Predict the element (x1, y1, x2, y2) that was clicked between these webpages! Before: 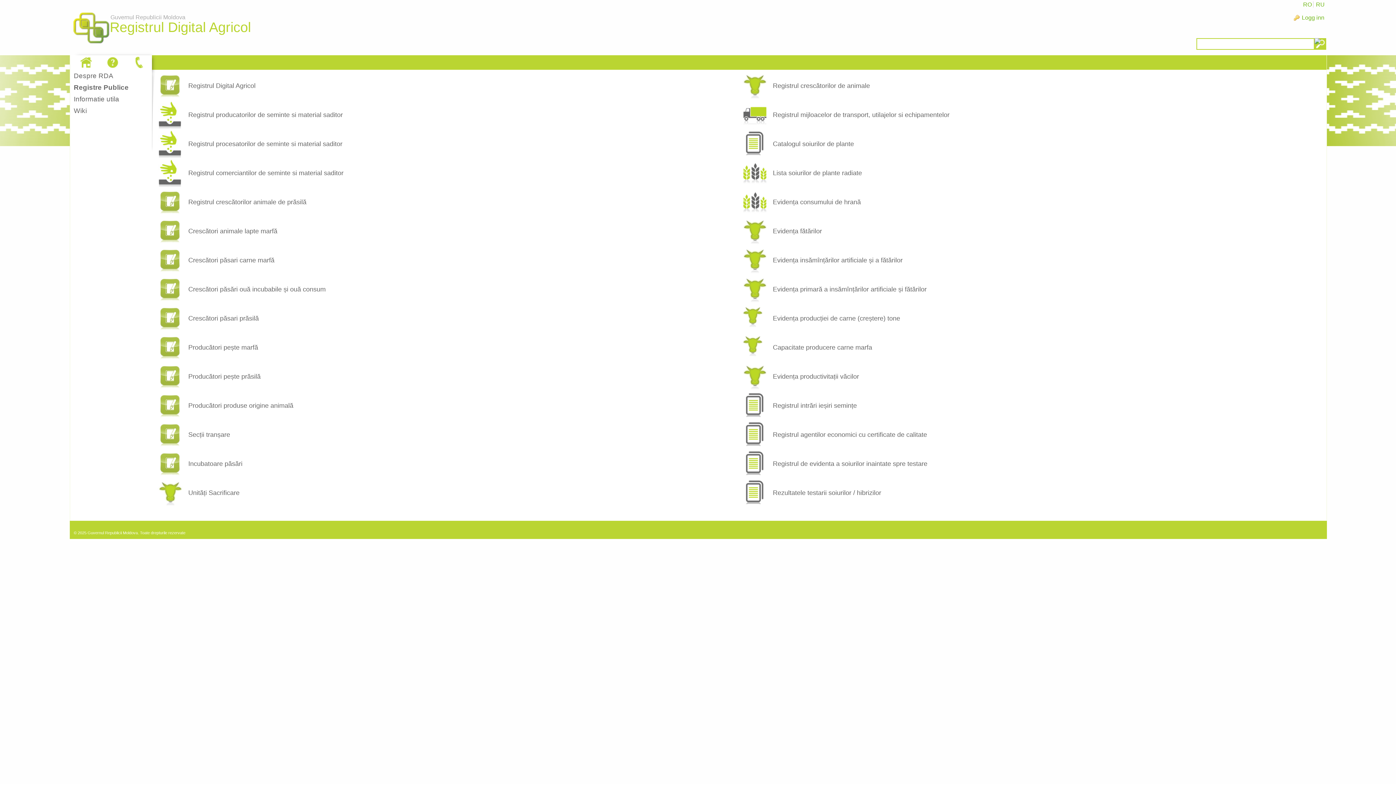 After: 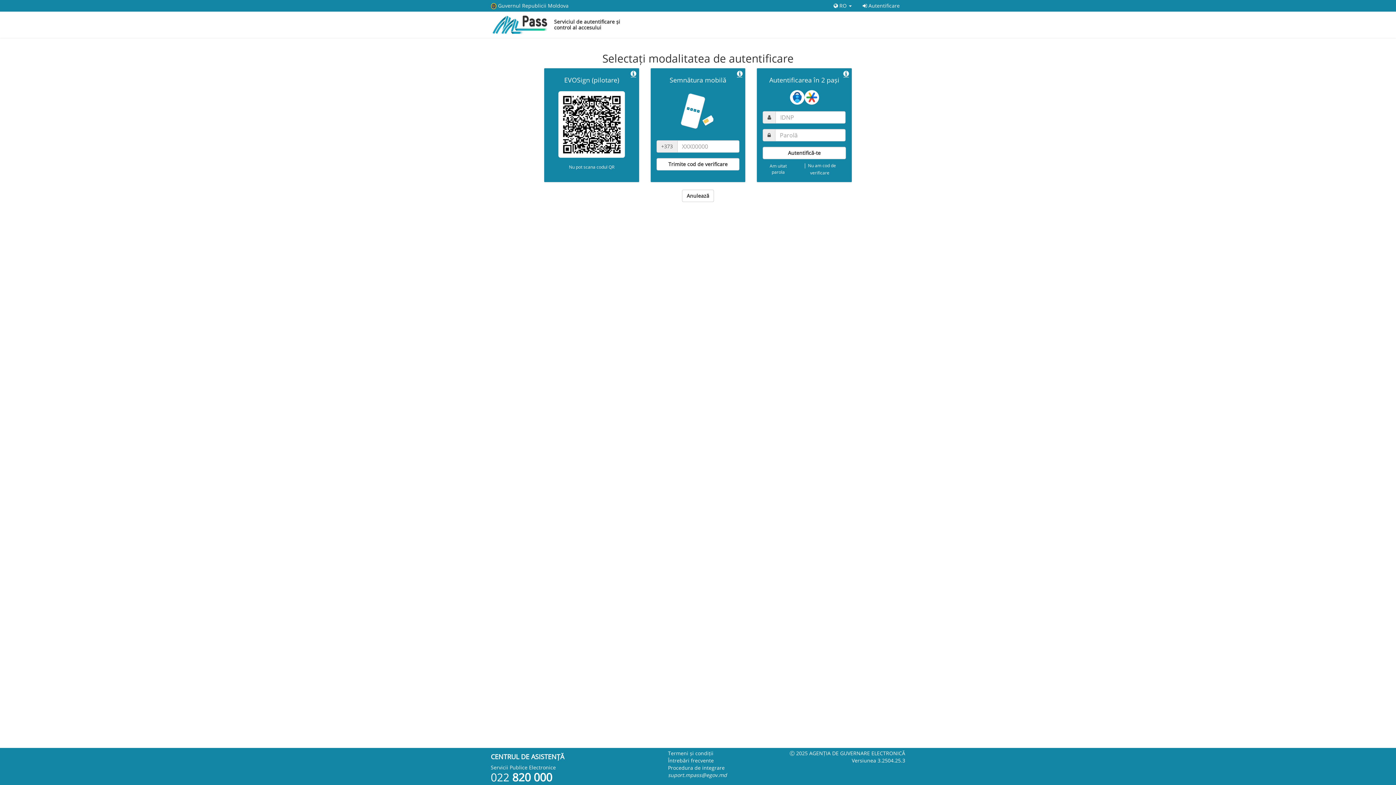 Action: label: Logg inn bbox: (1293, 12, 1326, 22)